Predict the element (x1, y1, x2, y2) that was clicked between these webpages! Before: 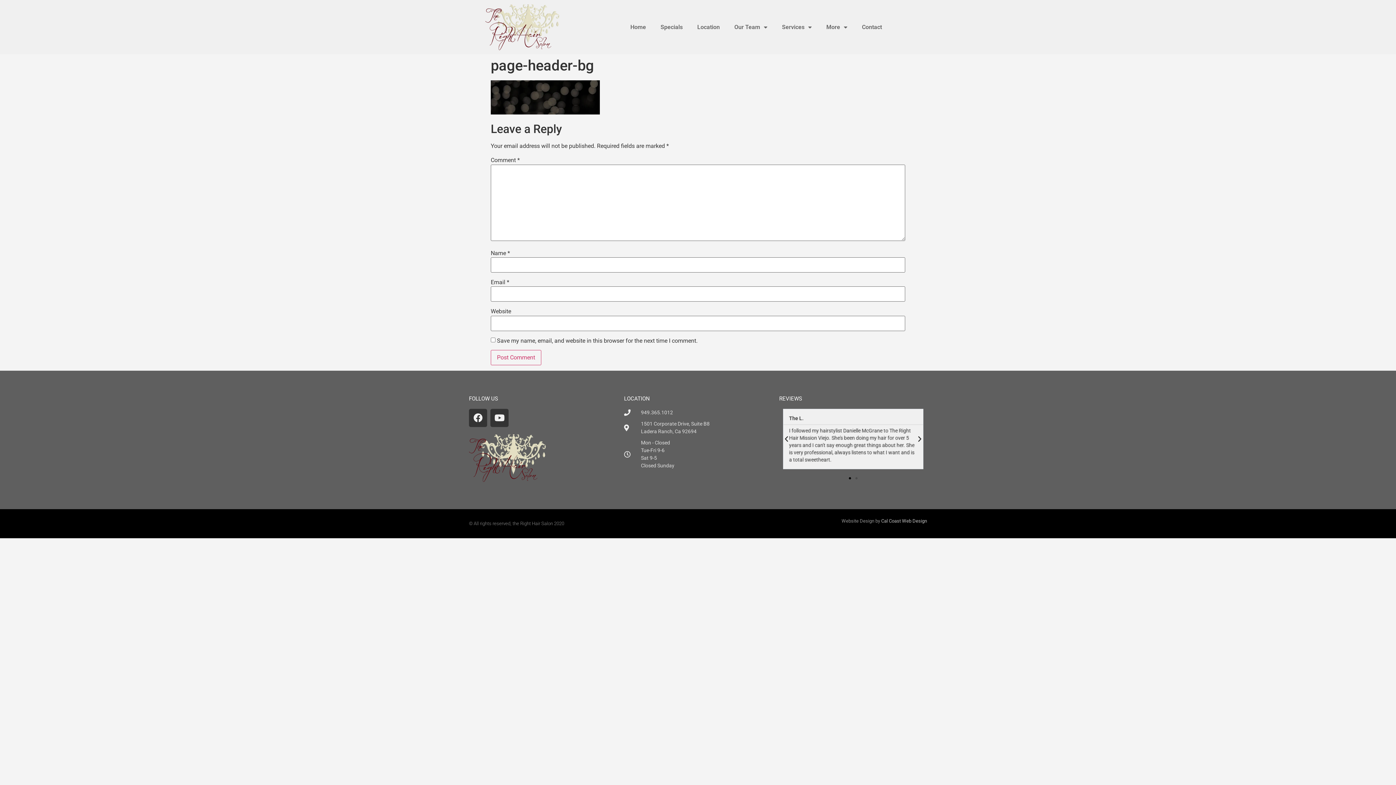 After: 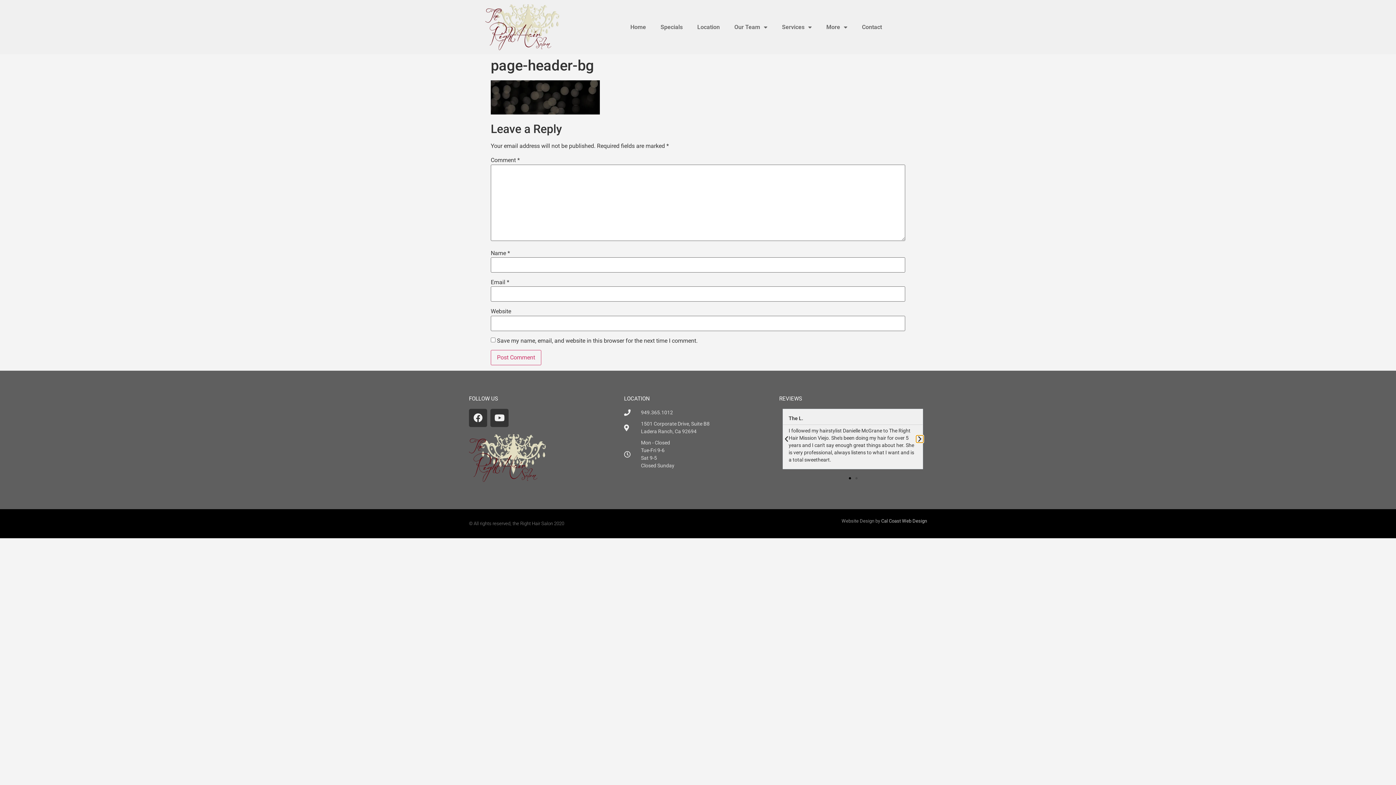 Action: label: Next slide bbox: (916, 435, 923, 442)